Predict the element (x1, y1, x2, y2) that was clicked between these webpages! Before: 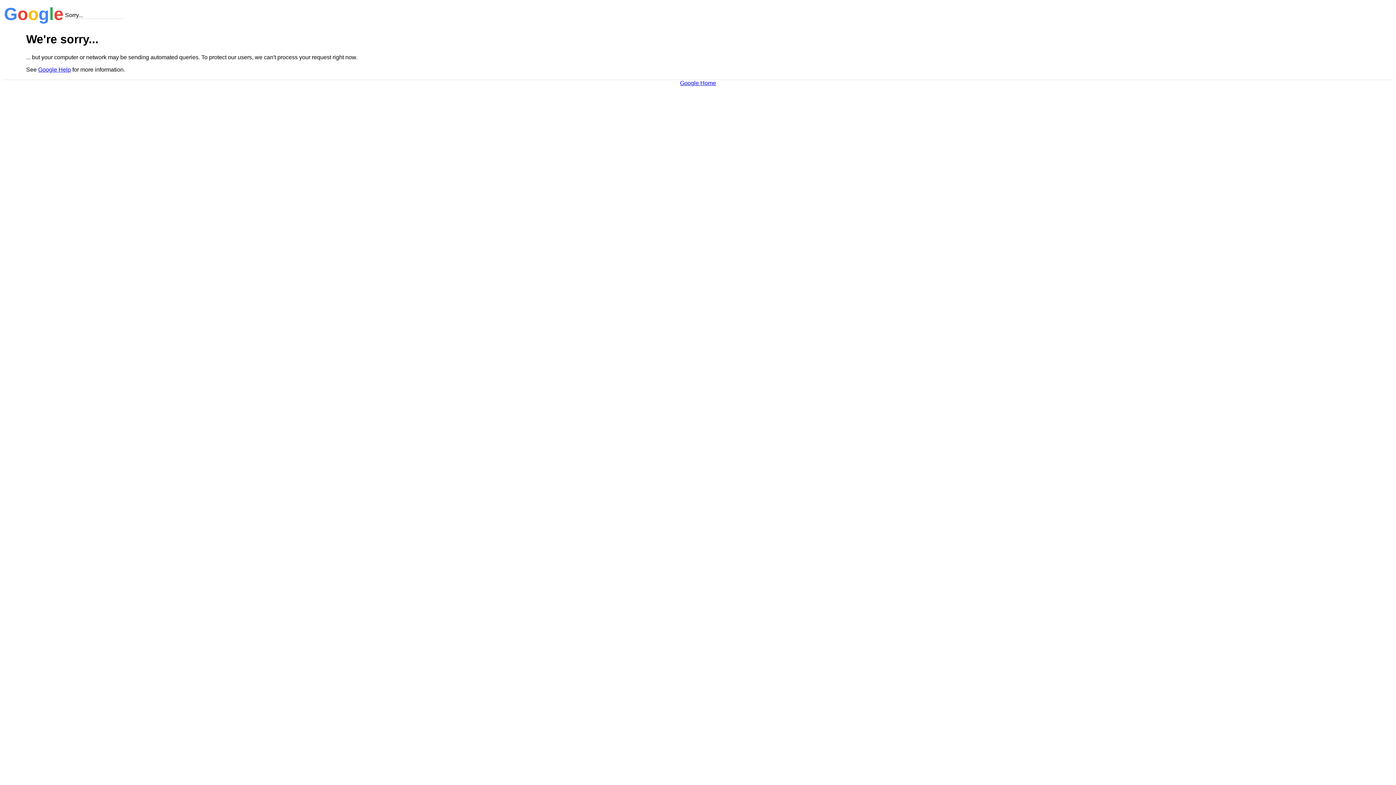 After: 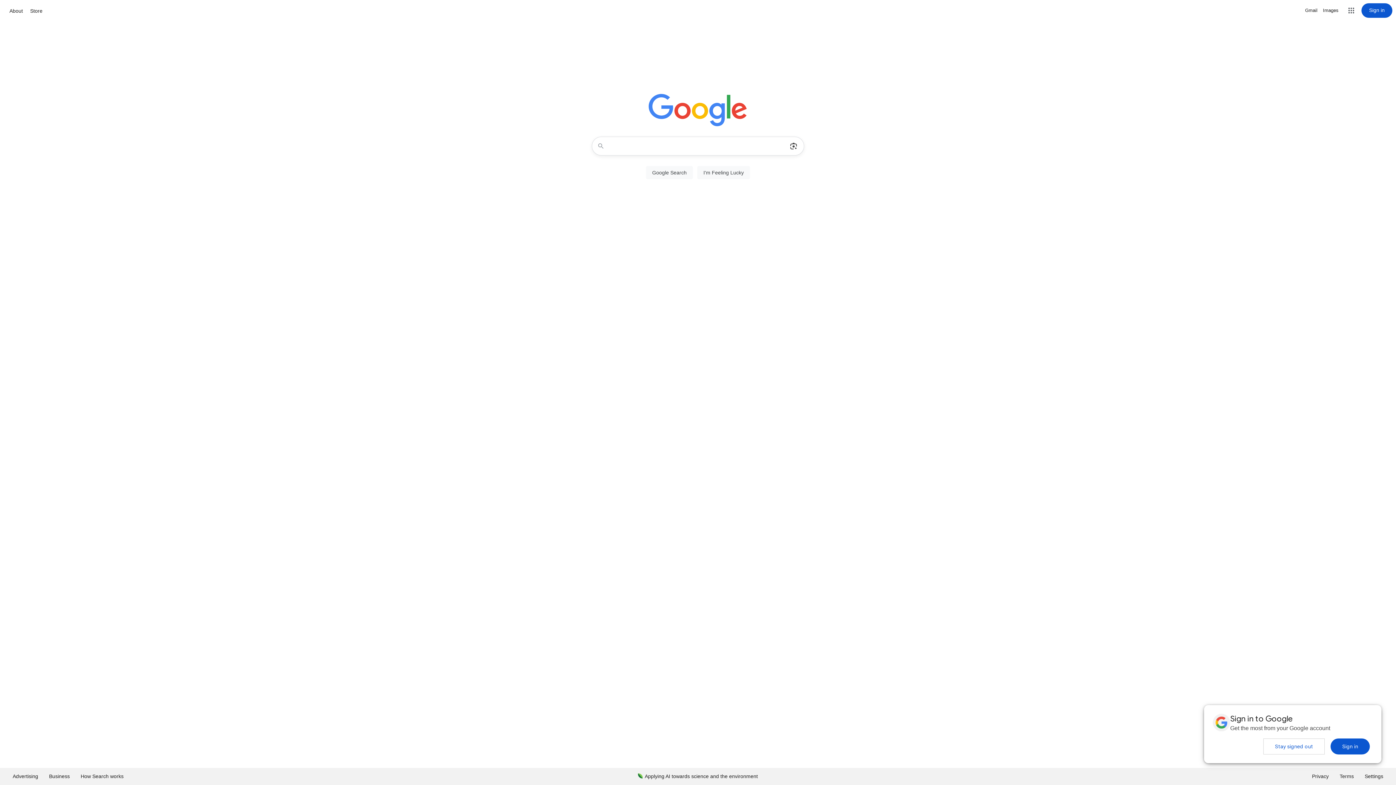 Action: bbox: (680, 79, 716, 86) label: Google Home